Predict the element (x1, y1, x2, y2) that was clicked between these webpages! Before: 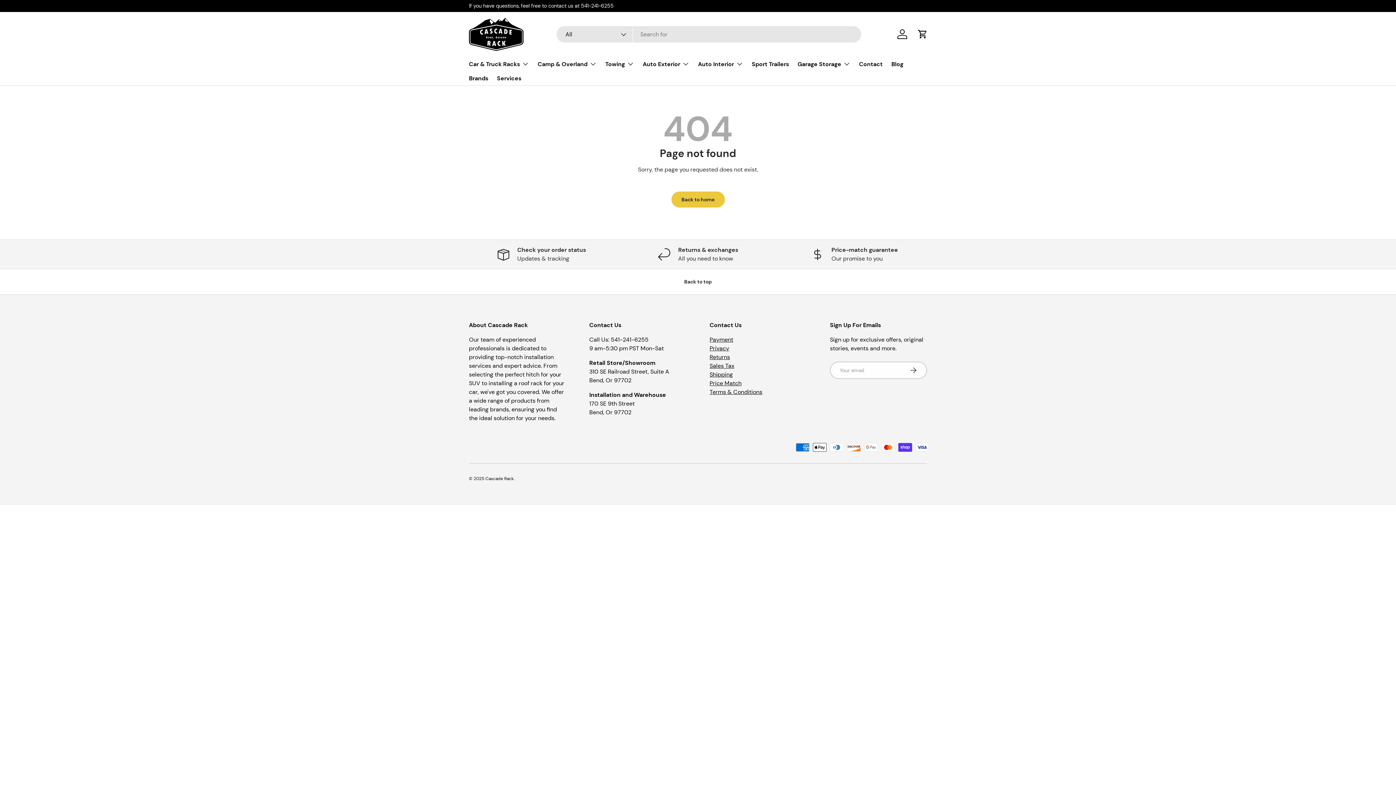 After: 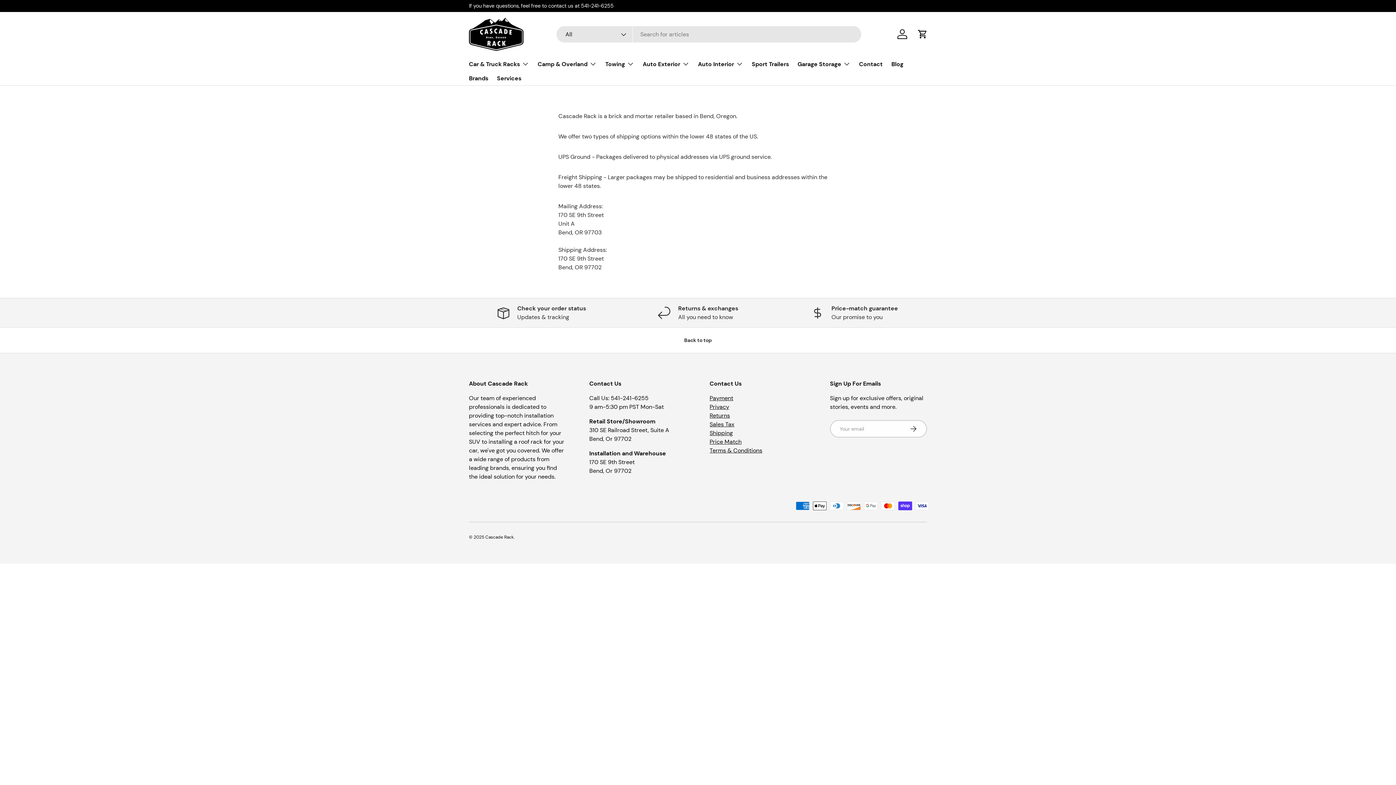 Action: bbox: (709, 370, 733, 378) label: Shipping